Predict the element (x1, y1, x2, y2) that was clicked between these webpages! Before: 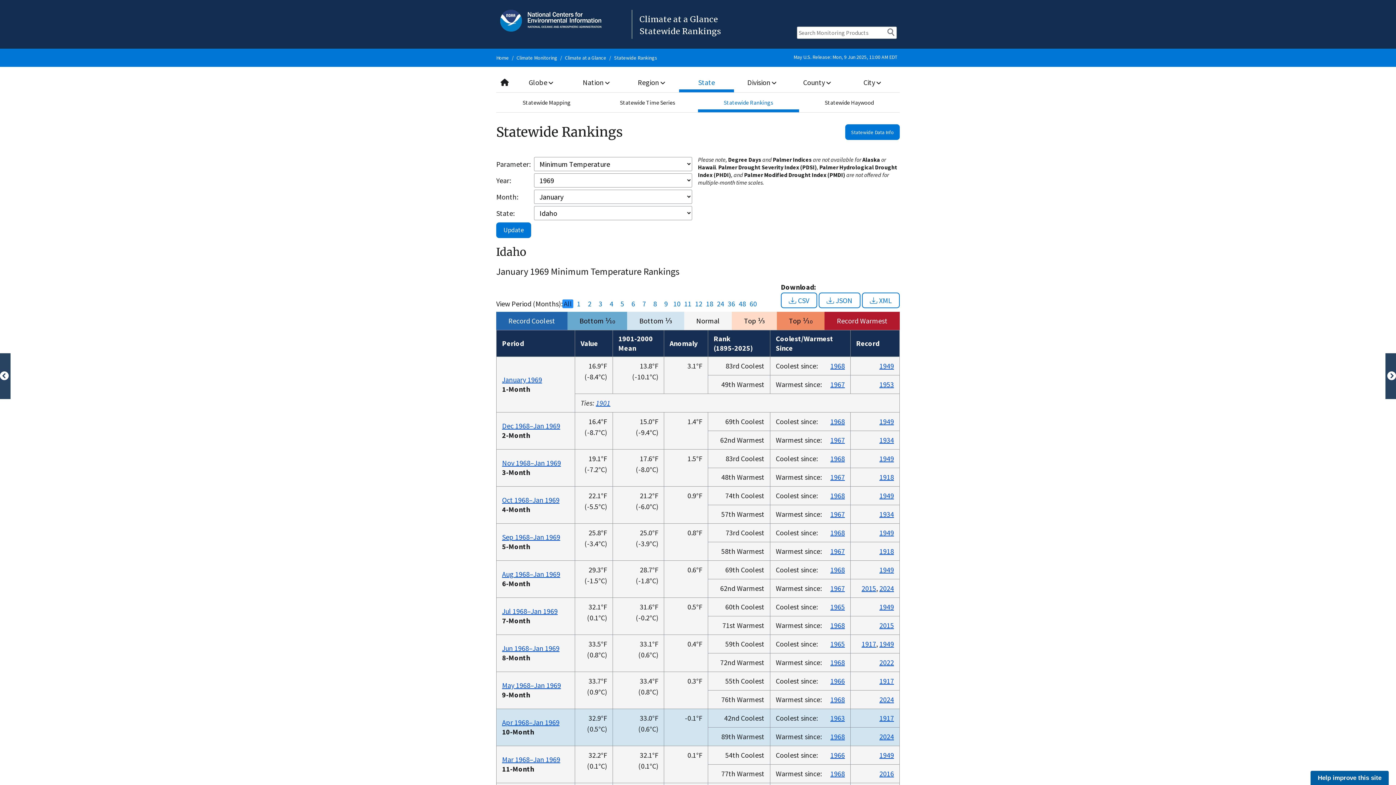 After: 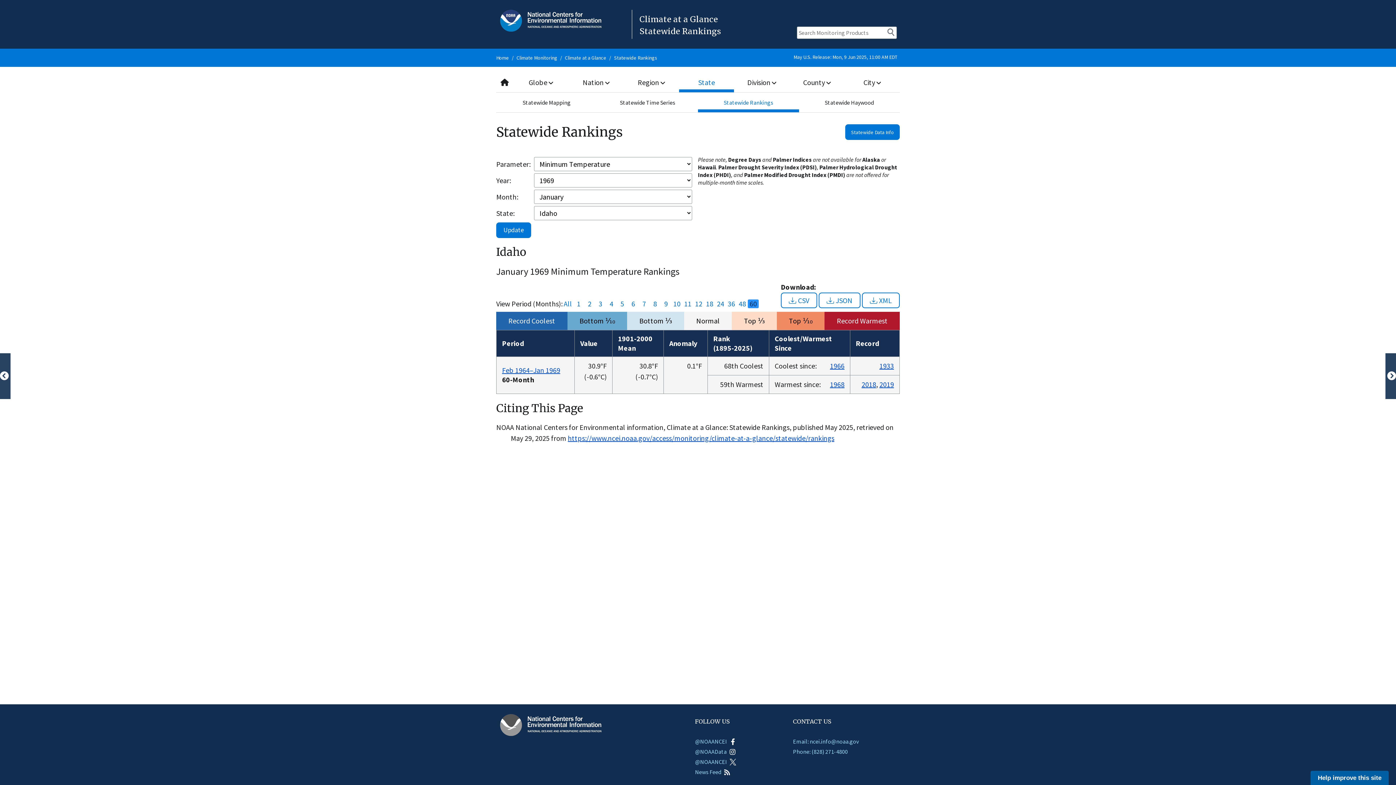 Action: label: 60 bbox: (748, 299, 758, 308)